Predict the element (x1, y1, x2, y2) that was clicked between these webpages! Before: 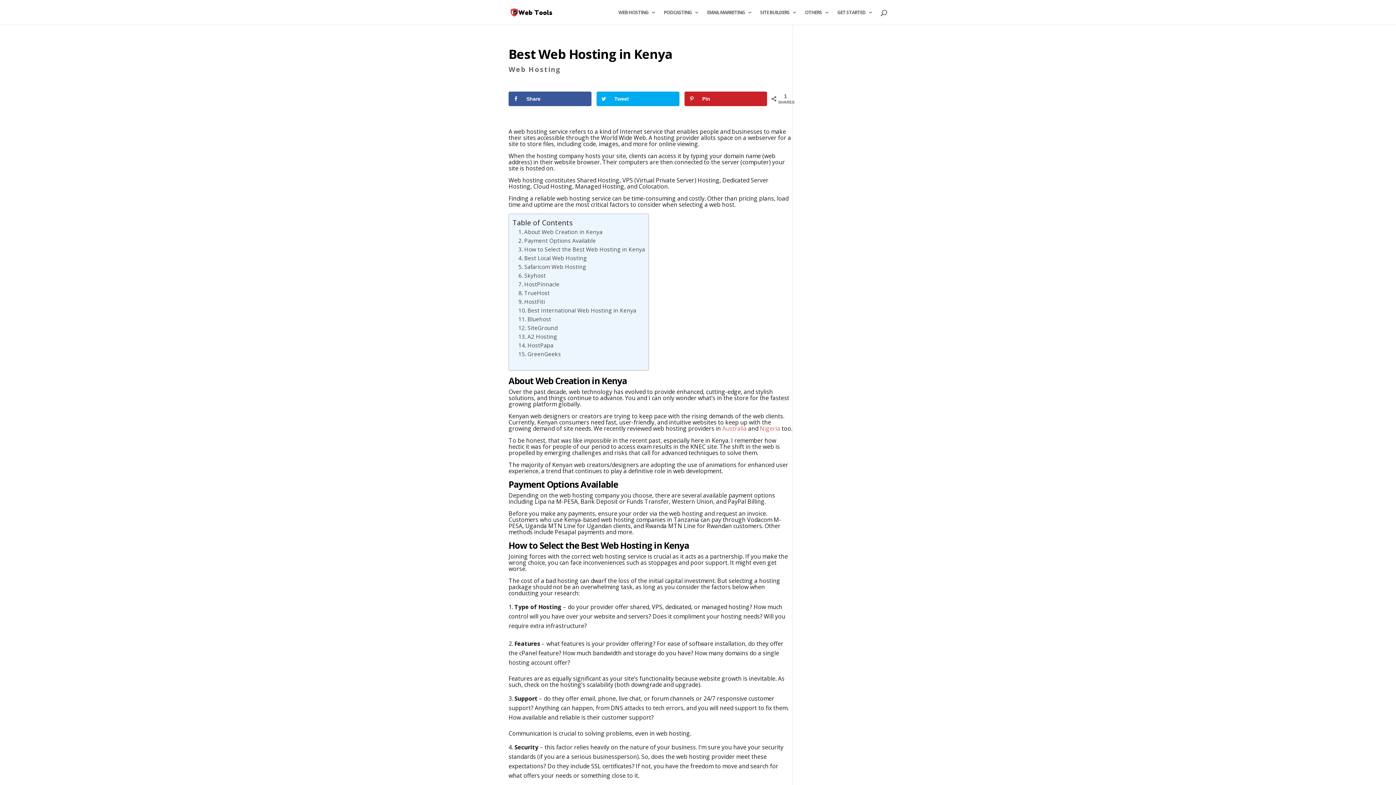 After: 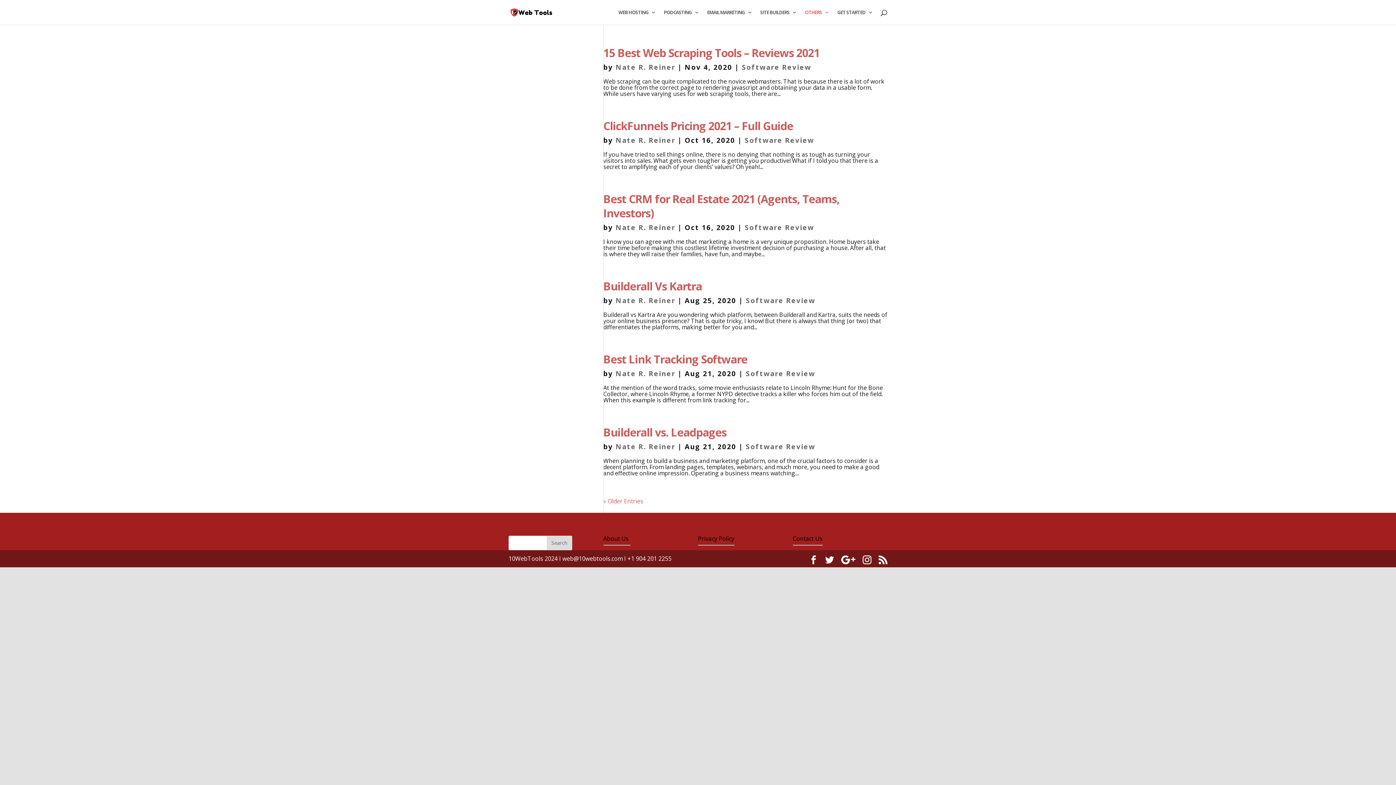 Action: bbox: (805, 9, 829, 24) label: OTHERS